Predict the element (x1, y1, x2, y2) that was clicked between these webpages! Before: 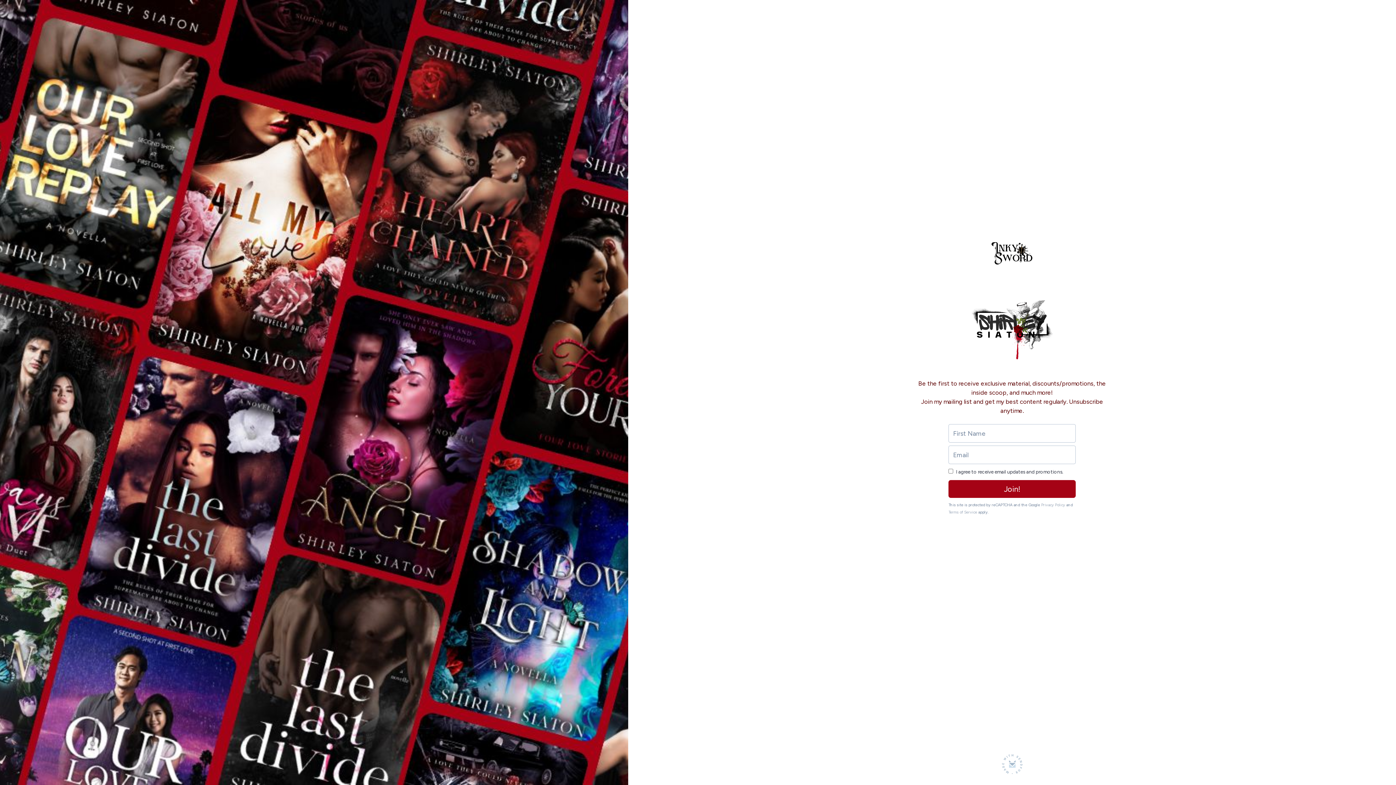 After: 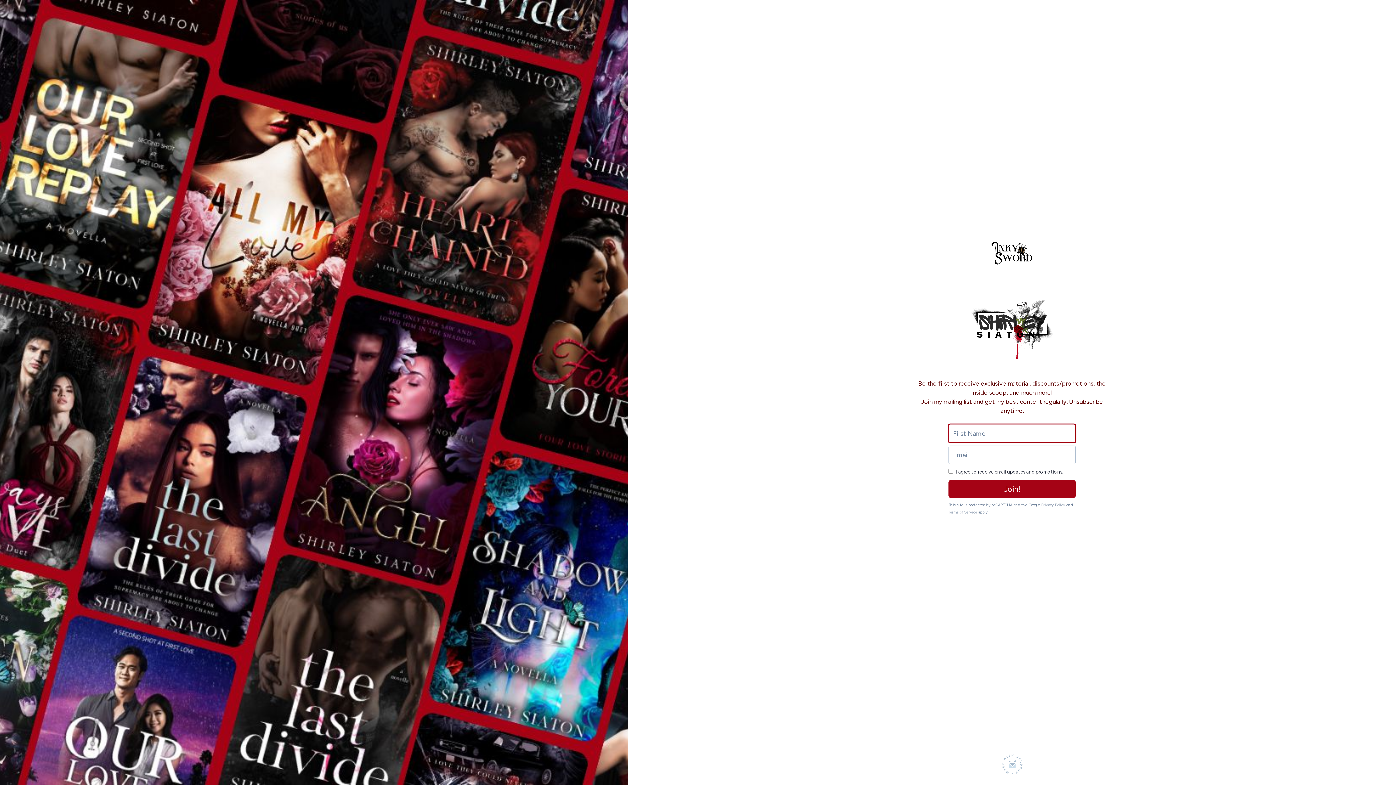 Action: label: Join! bbox: (948, 480, 1076, 498)